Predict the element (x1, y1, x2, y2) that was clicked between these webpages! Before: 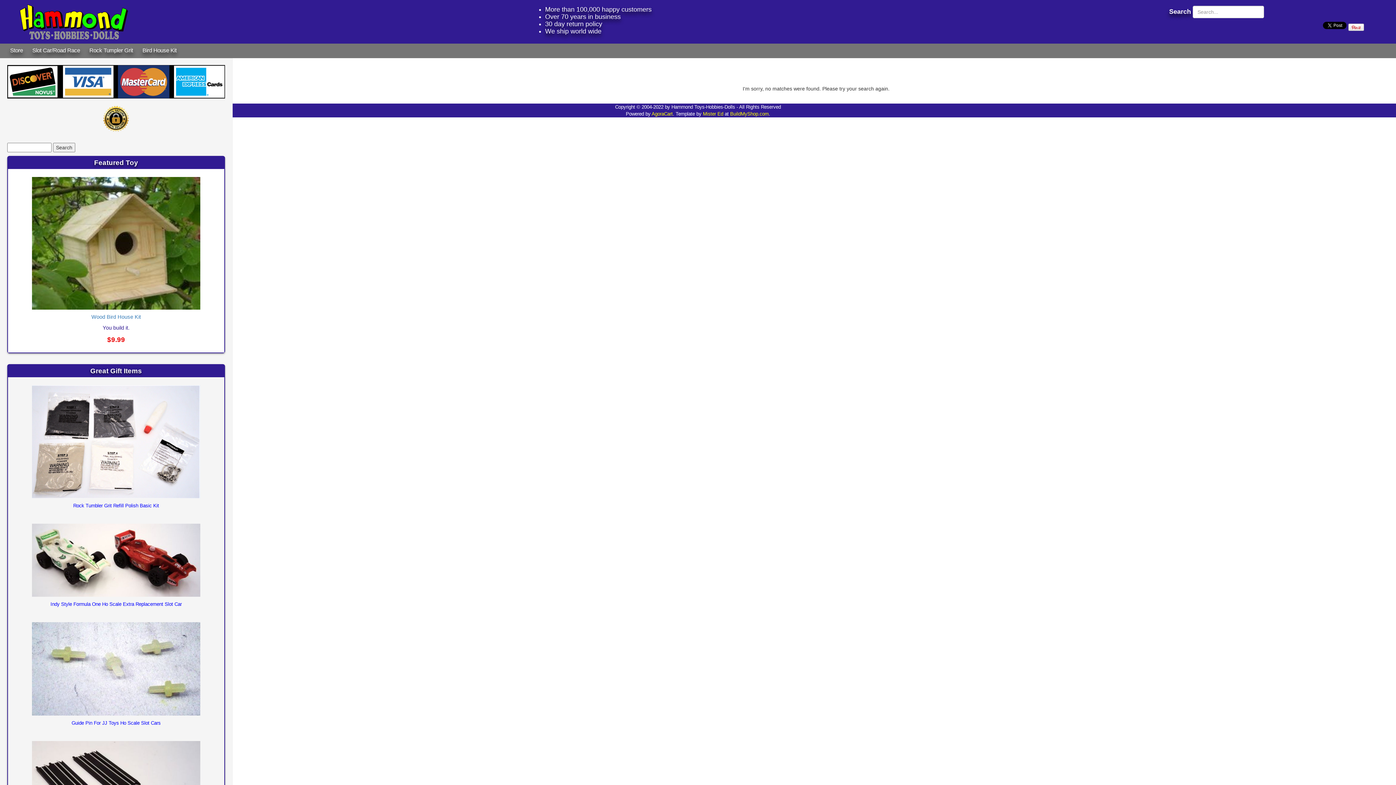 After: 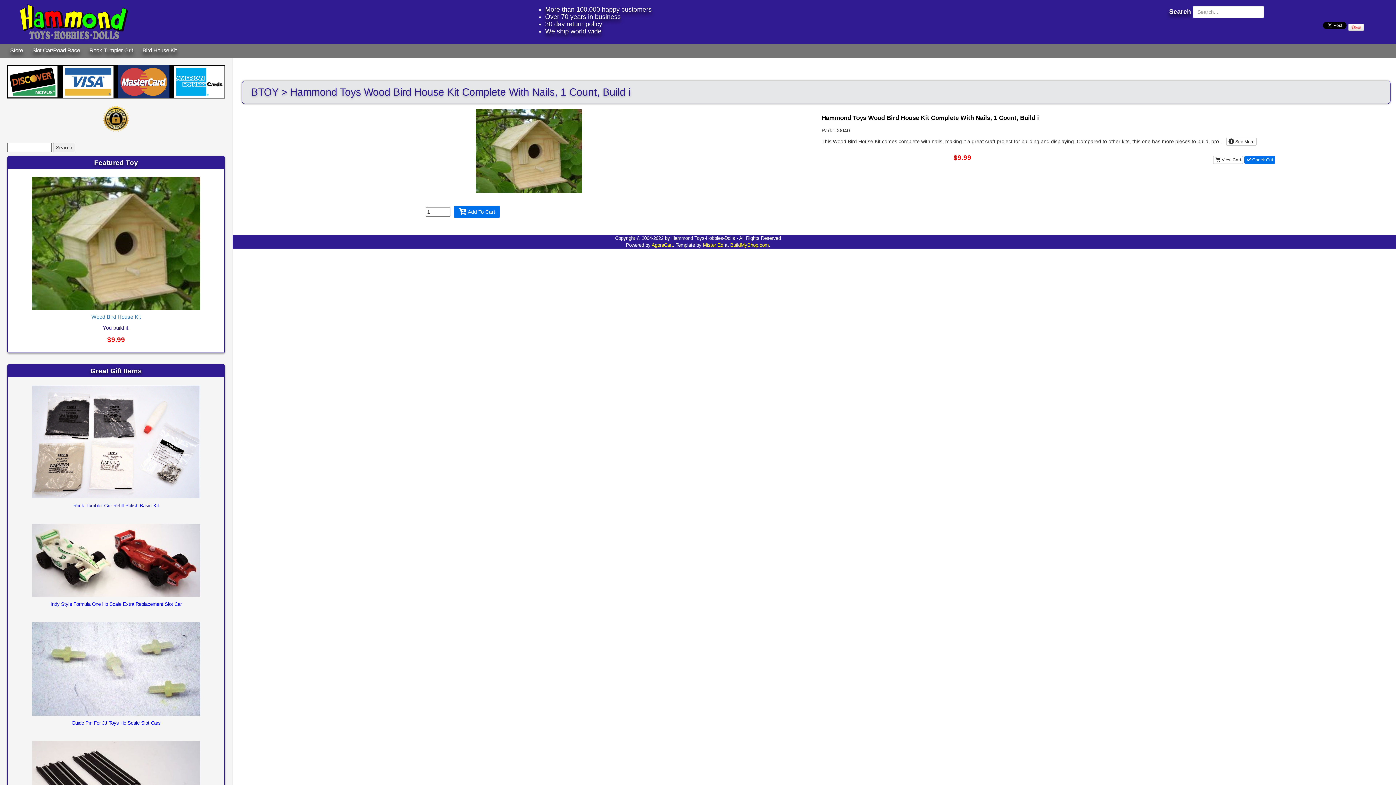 Action: label: Wood Bird House Kit bbox: (91, 314, 140, 319)